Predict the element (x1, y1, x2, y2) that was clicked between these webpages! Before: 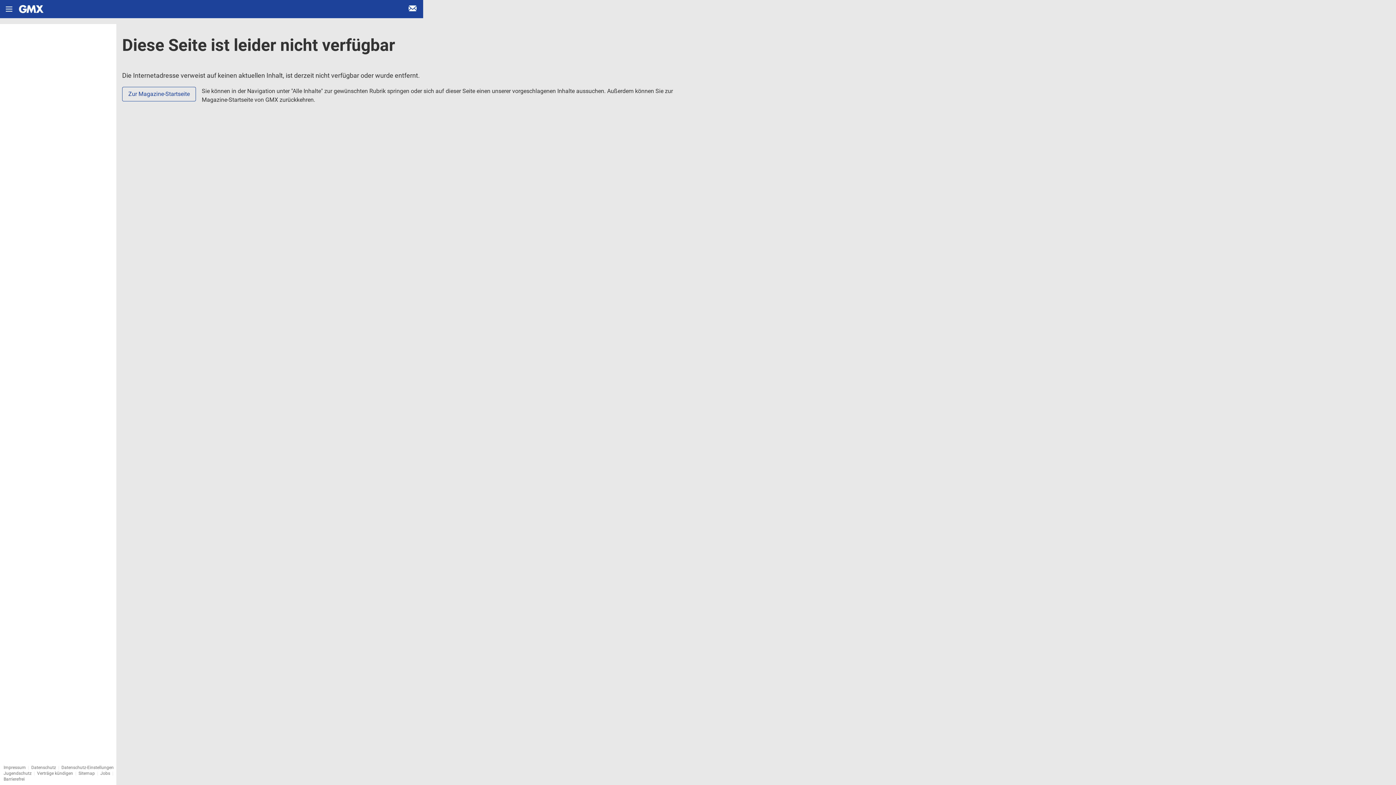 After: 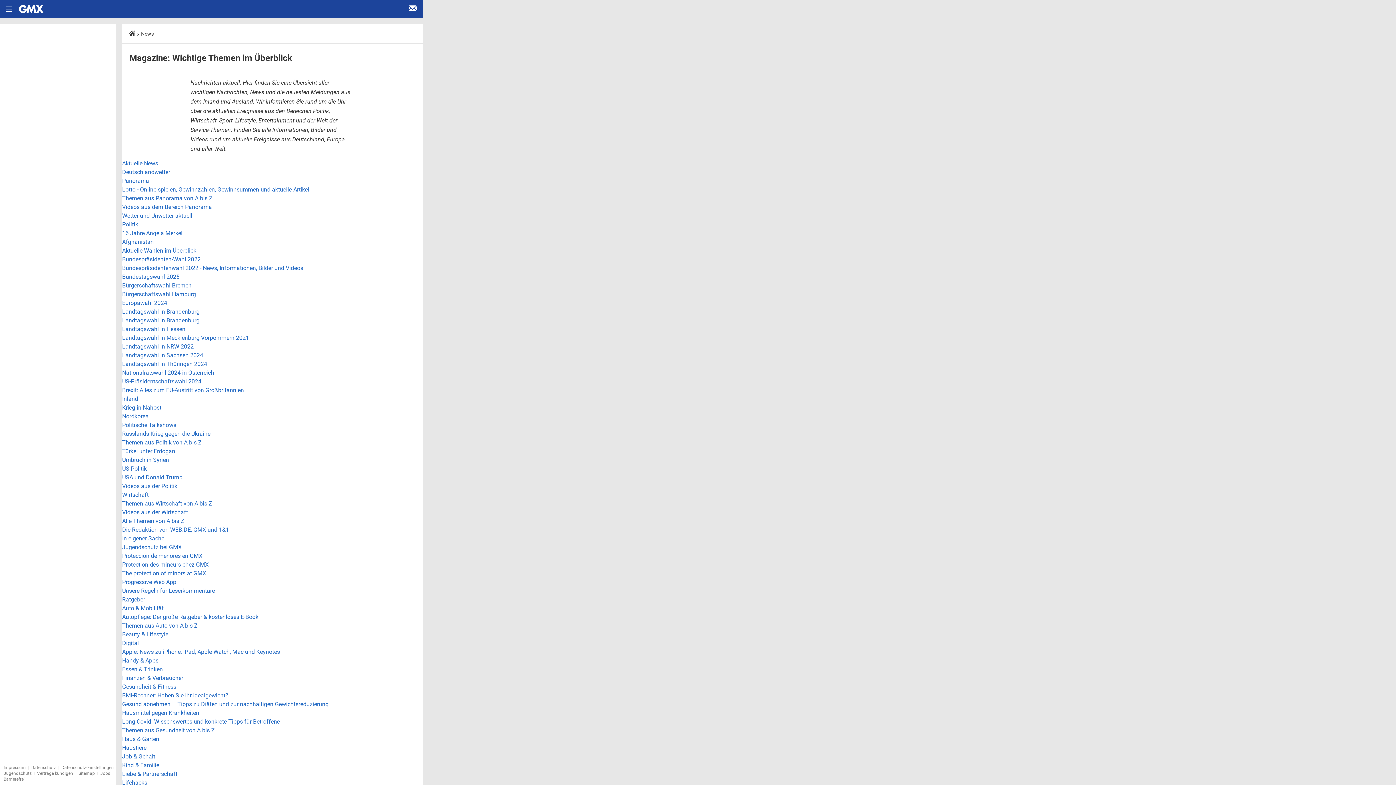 Action: bbox: (78, 771, 94, 776) label: Sitemap